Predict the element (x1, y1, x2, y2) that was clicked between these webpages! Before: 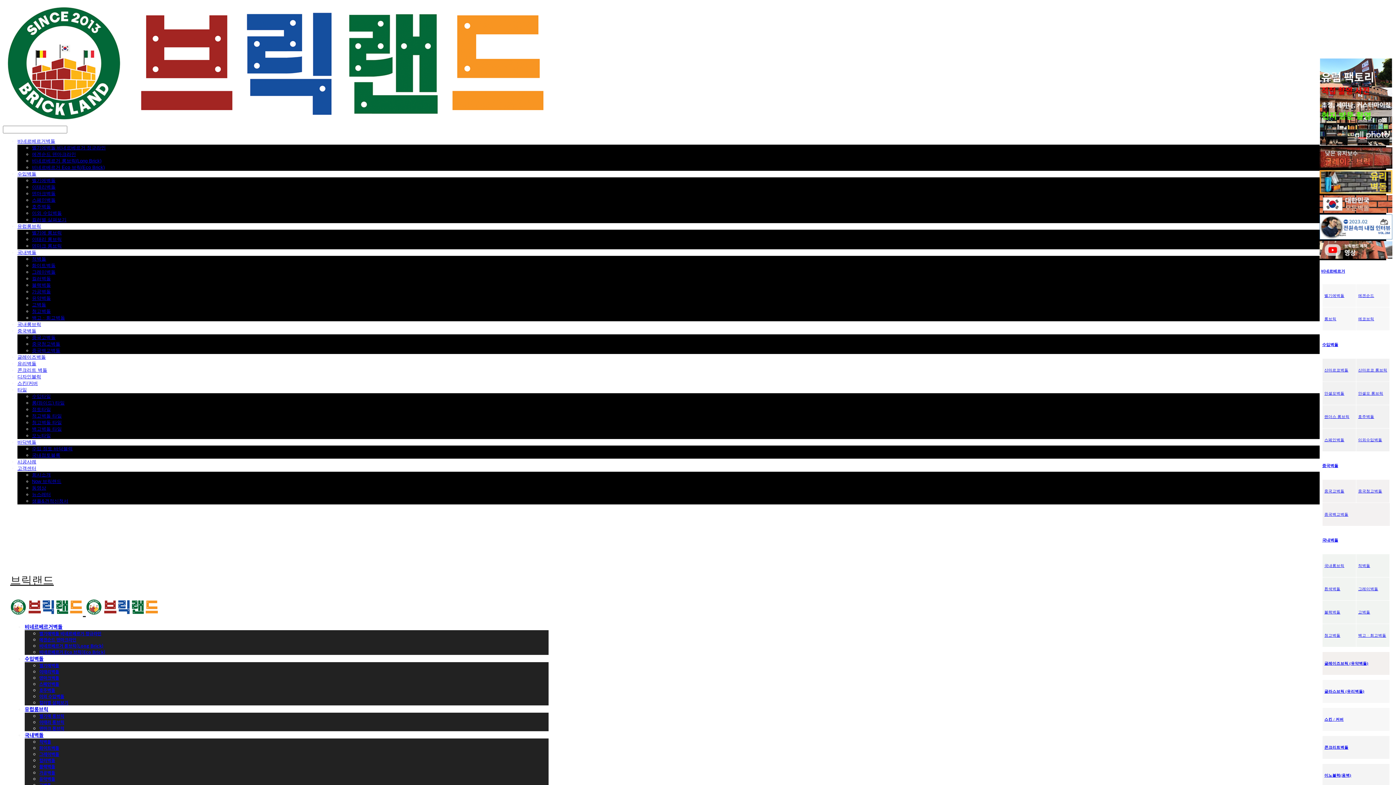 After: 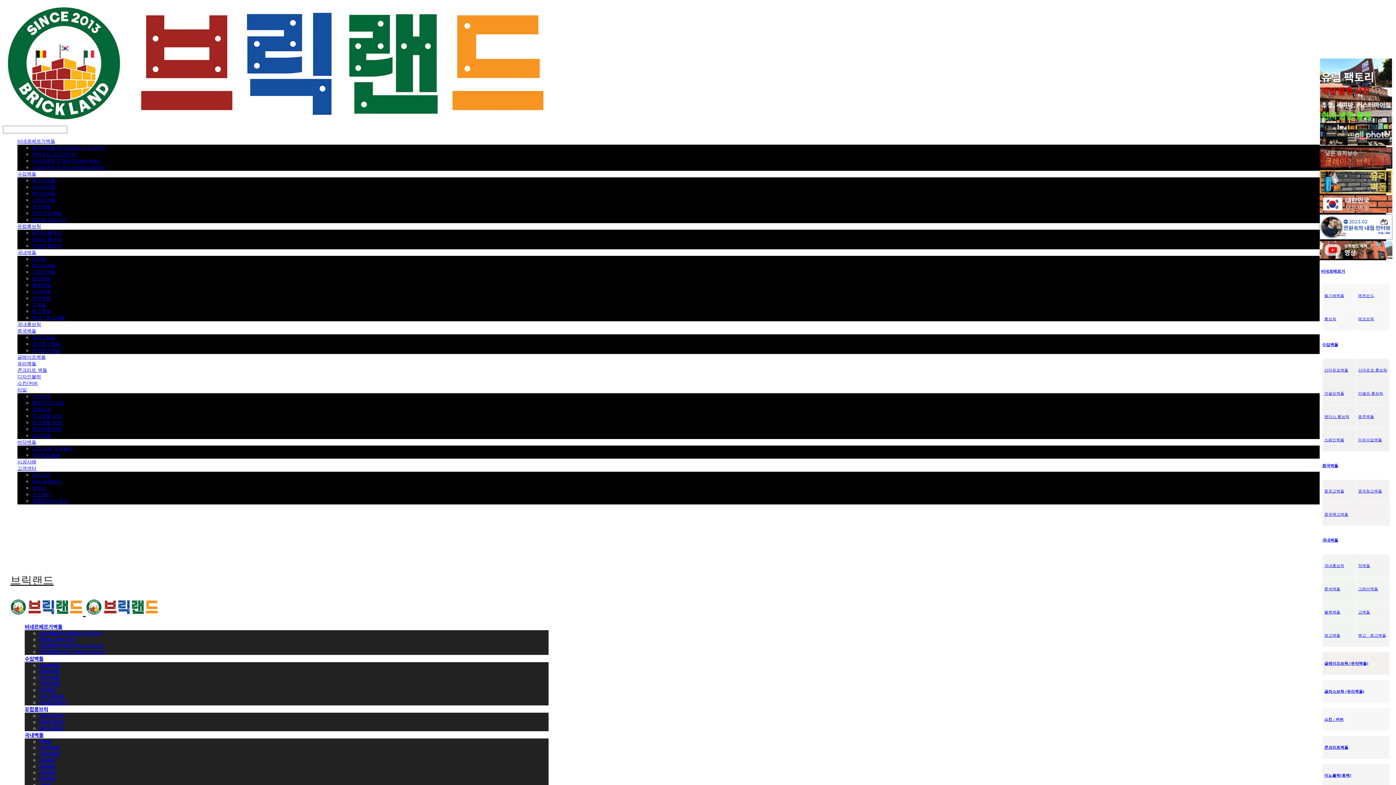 Action: label: 백고ㆍ회고벽돌 bbox: (1358, 633, 1386, 637)